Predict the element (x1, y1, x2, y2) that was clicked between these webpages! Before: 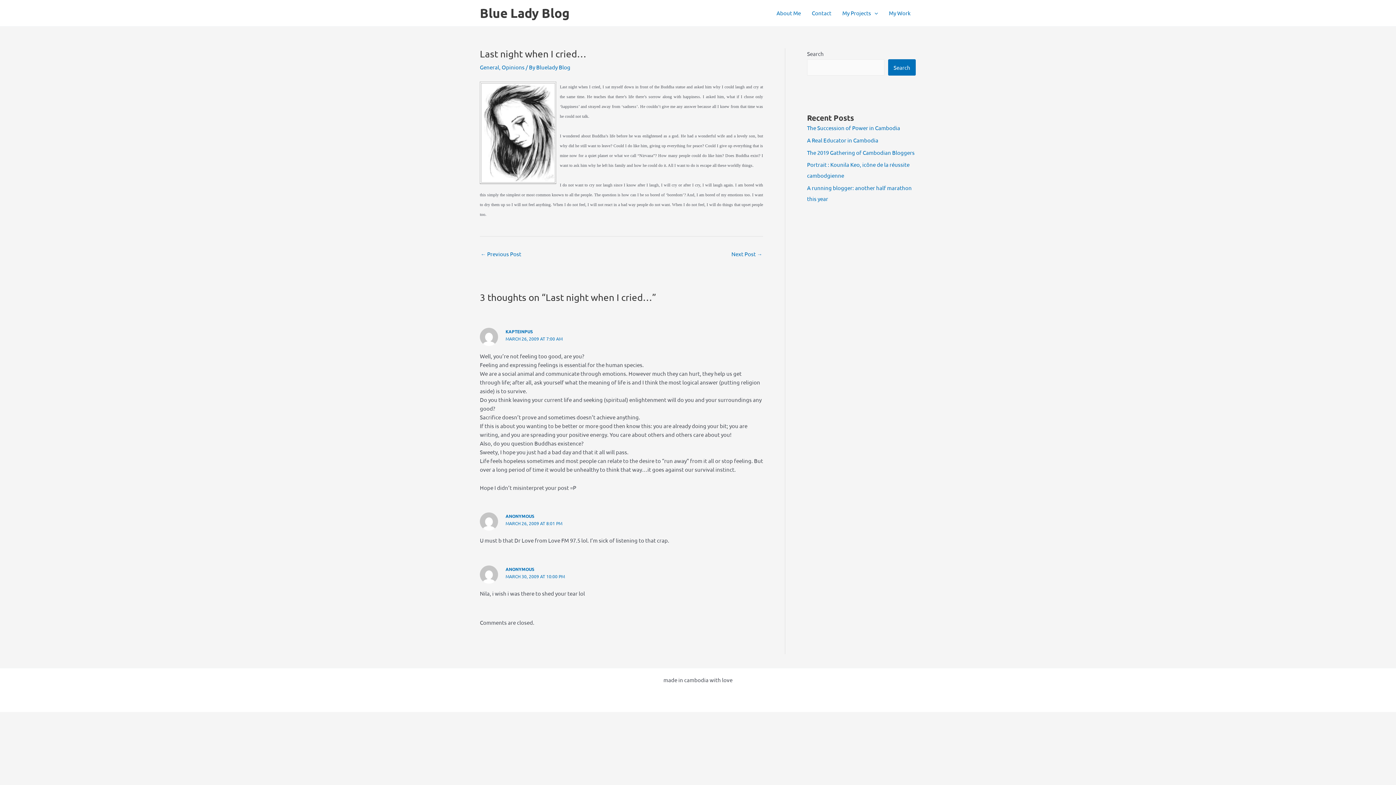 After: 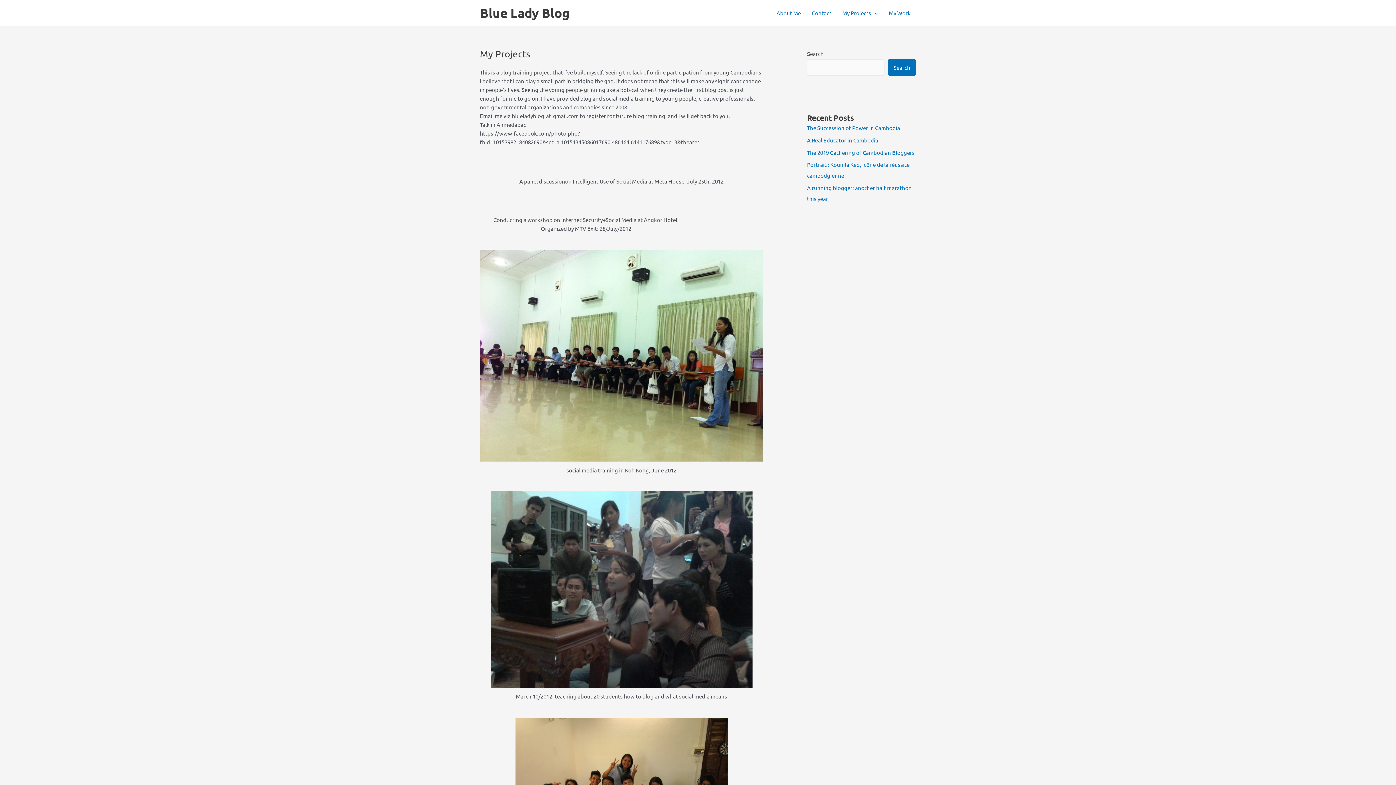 Action: label: My Projects bbox: (837, 0, 883, 25)